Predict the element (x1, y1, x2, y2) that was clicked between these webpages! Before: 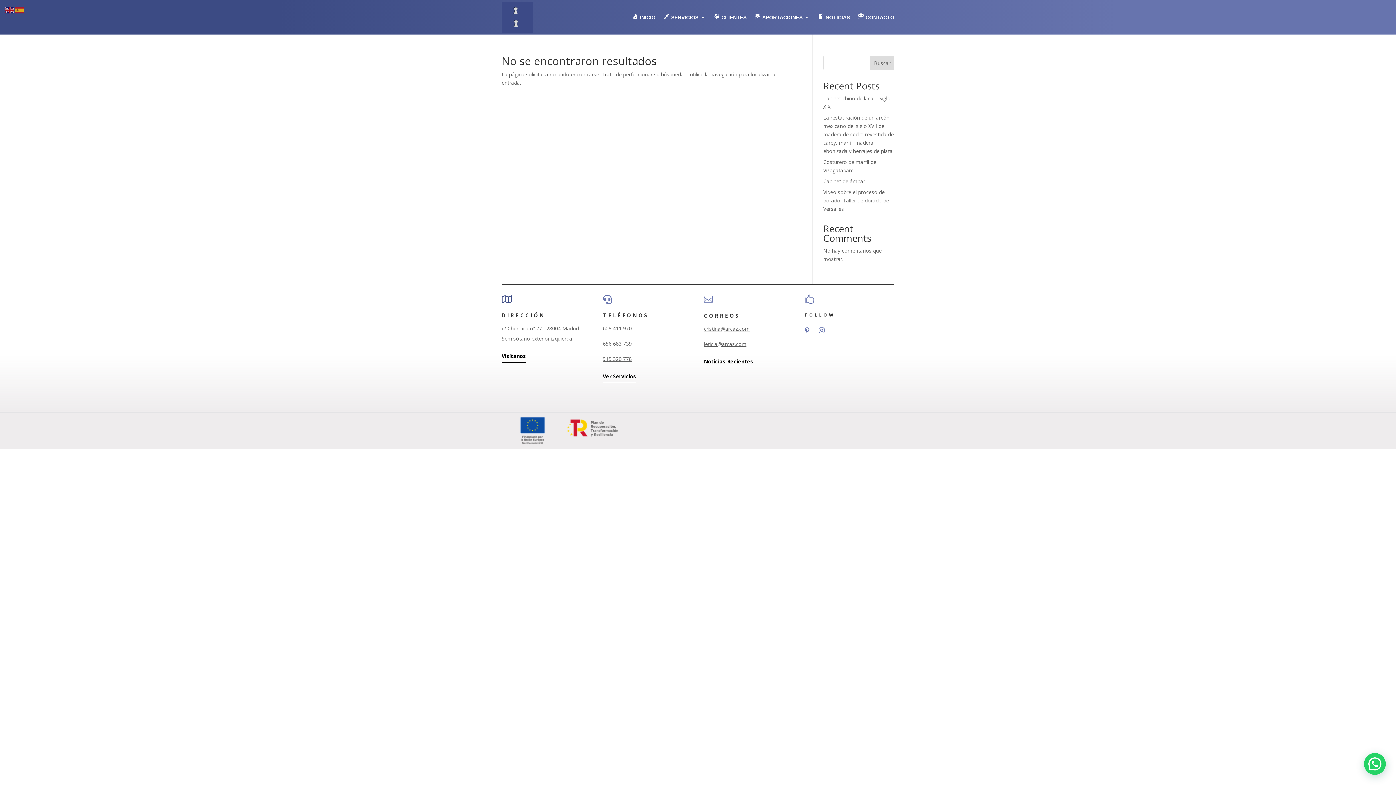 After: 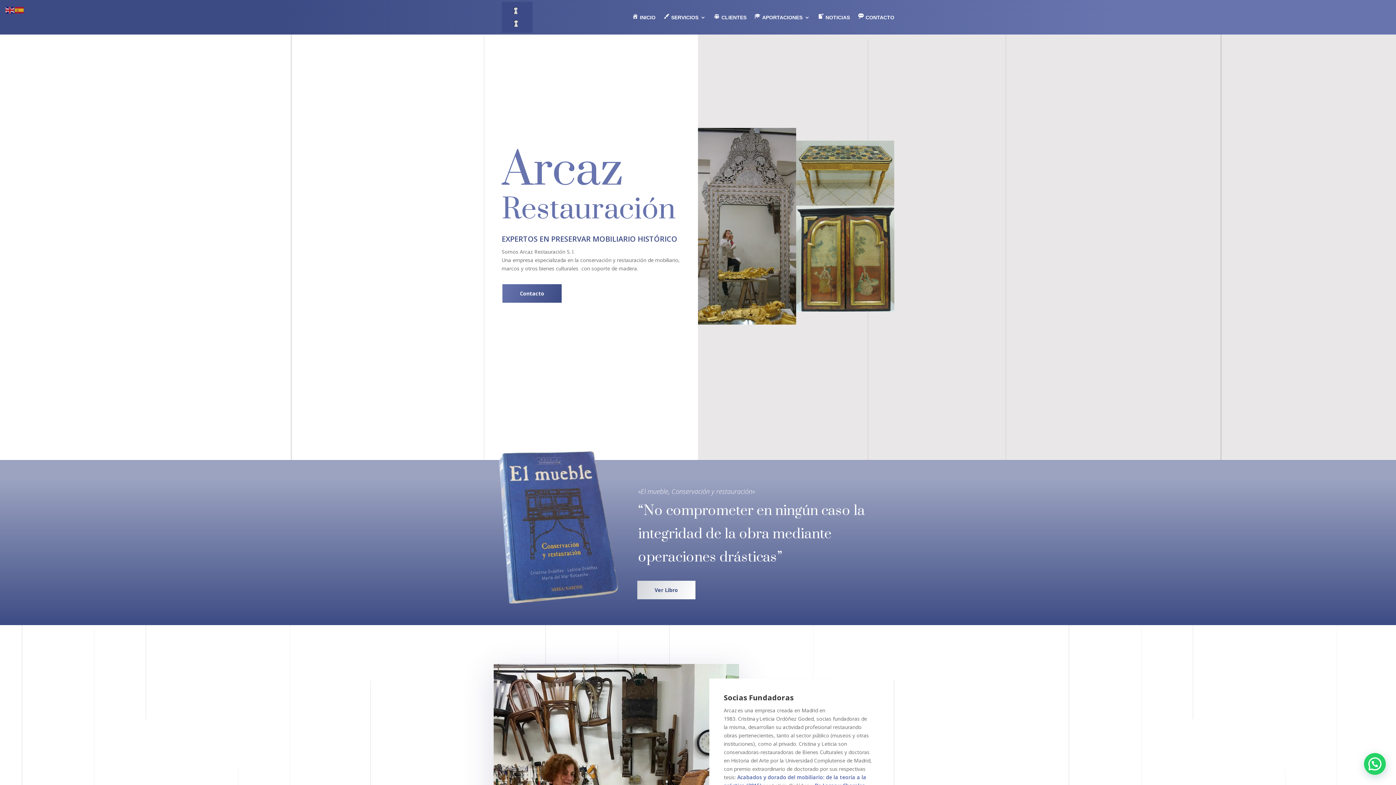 Action: bbox: (632, 1, 655, 32) label: INICIO